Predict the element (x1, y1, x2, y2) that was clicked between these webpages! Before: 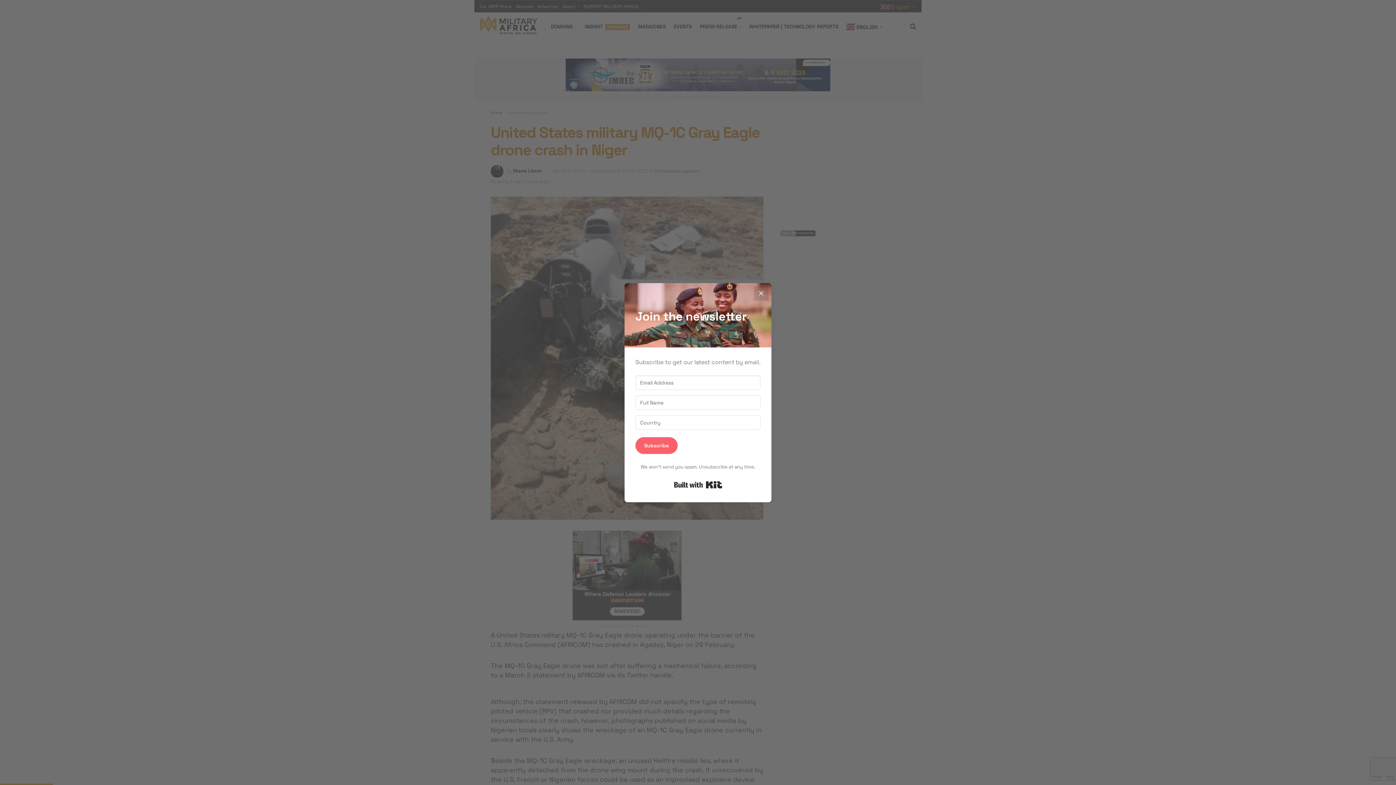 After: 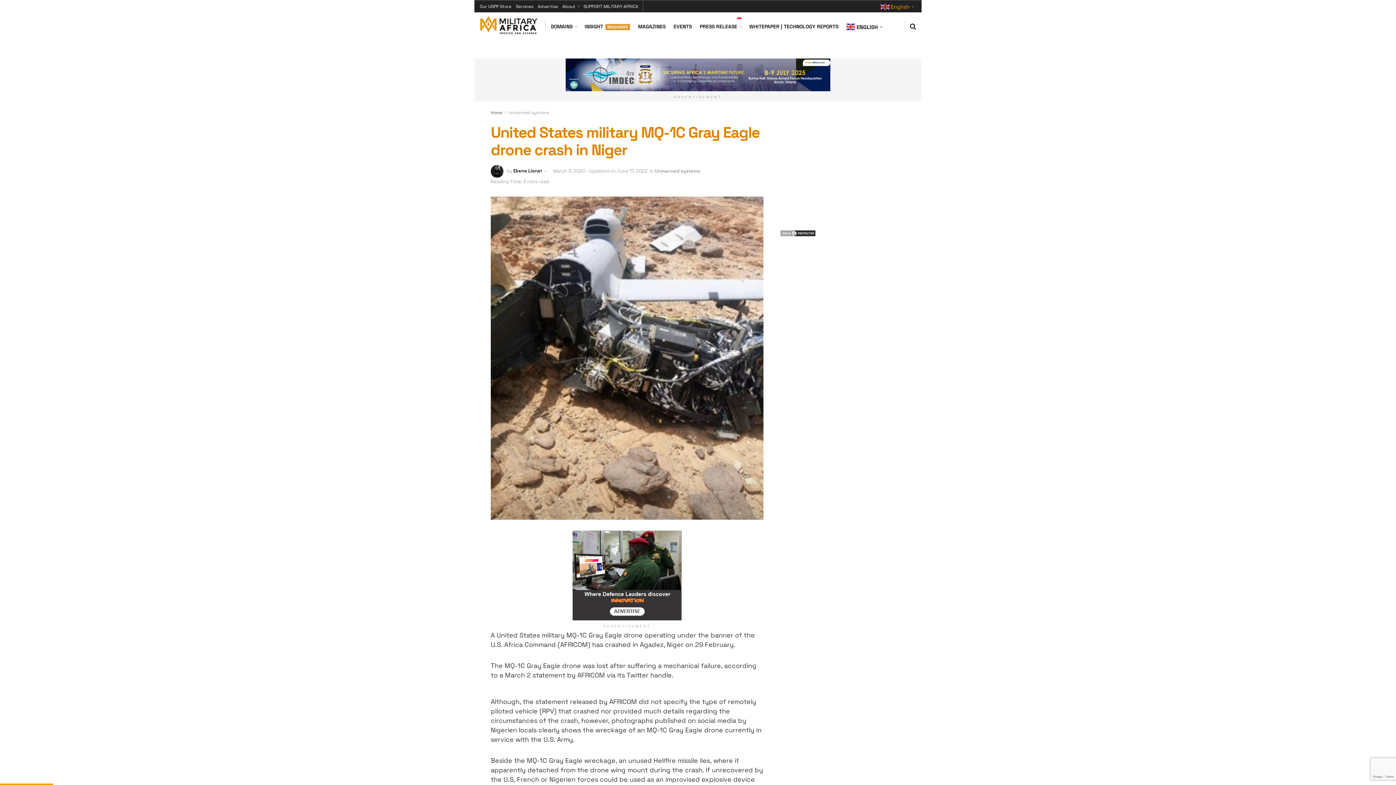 Action: label: Close bbox: (754, 286, 768, 300)